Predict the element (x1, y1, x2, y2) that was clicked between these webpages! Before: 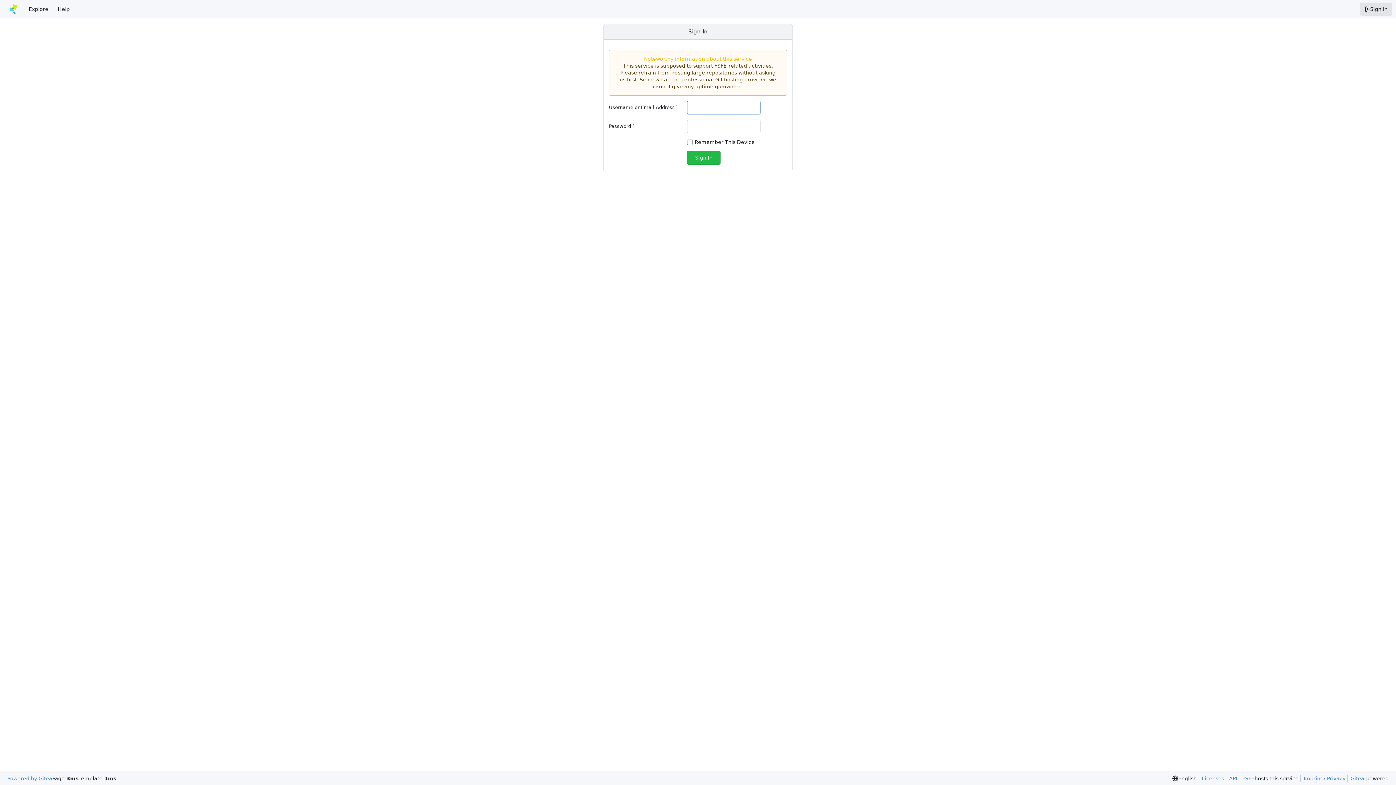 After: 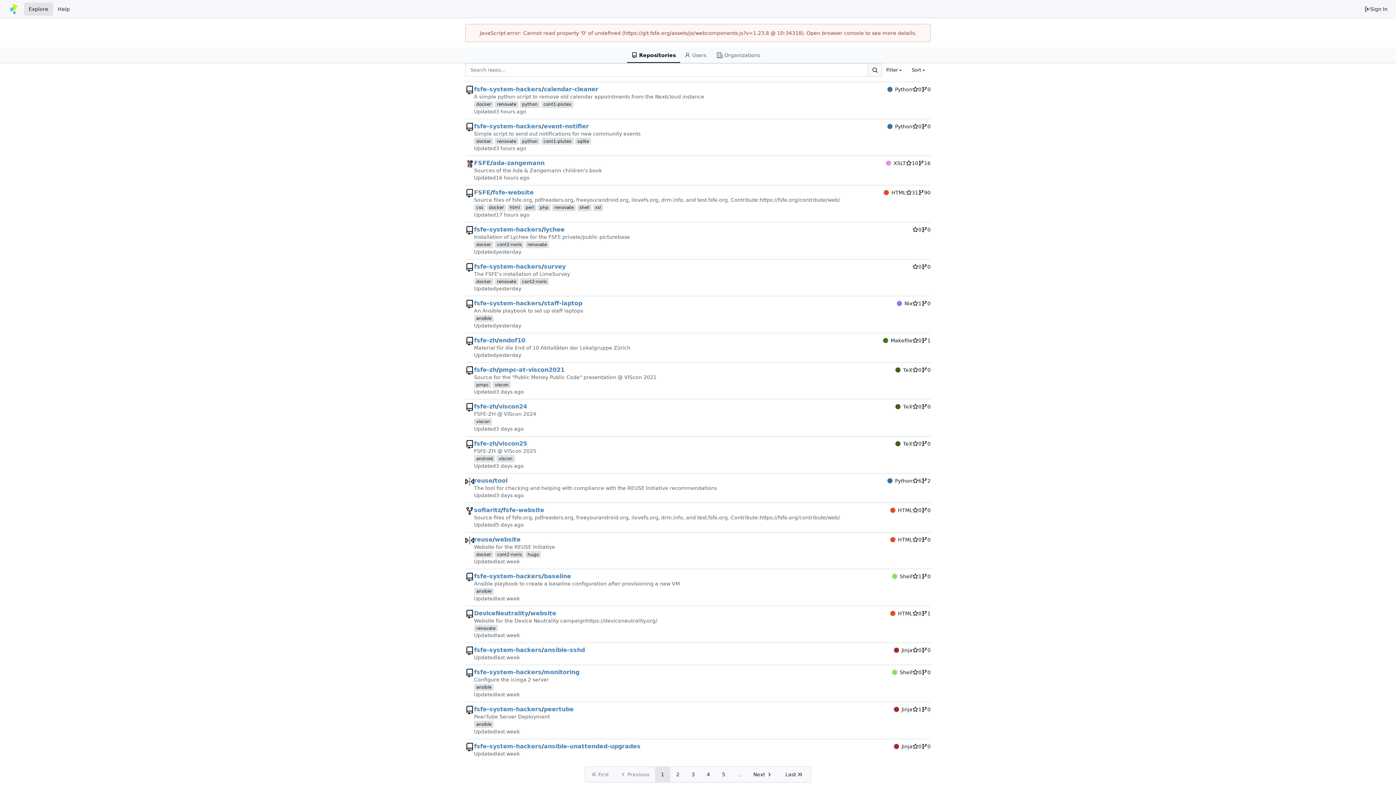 Action: label: Explore bbox: (24, 2, 53, 15)